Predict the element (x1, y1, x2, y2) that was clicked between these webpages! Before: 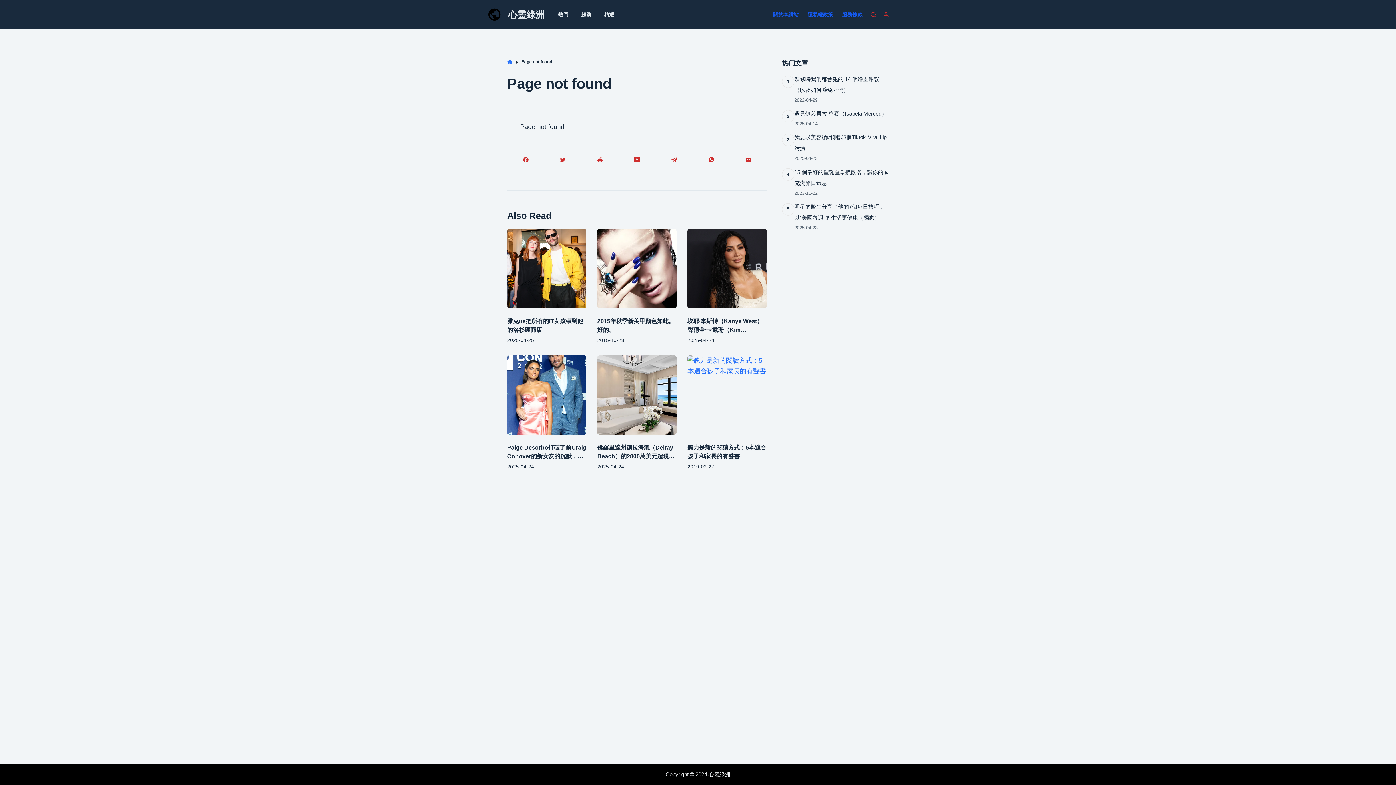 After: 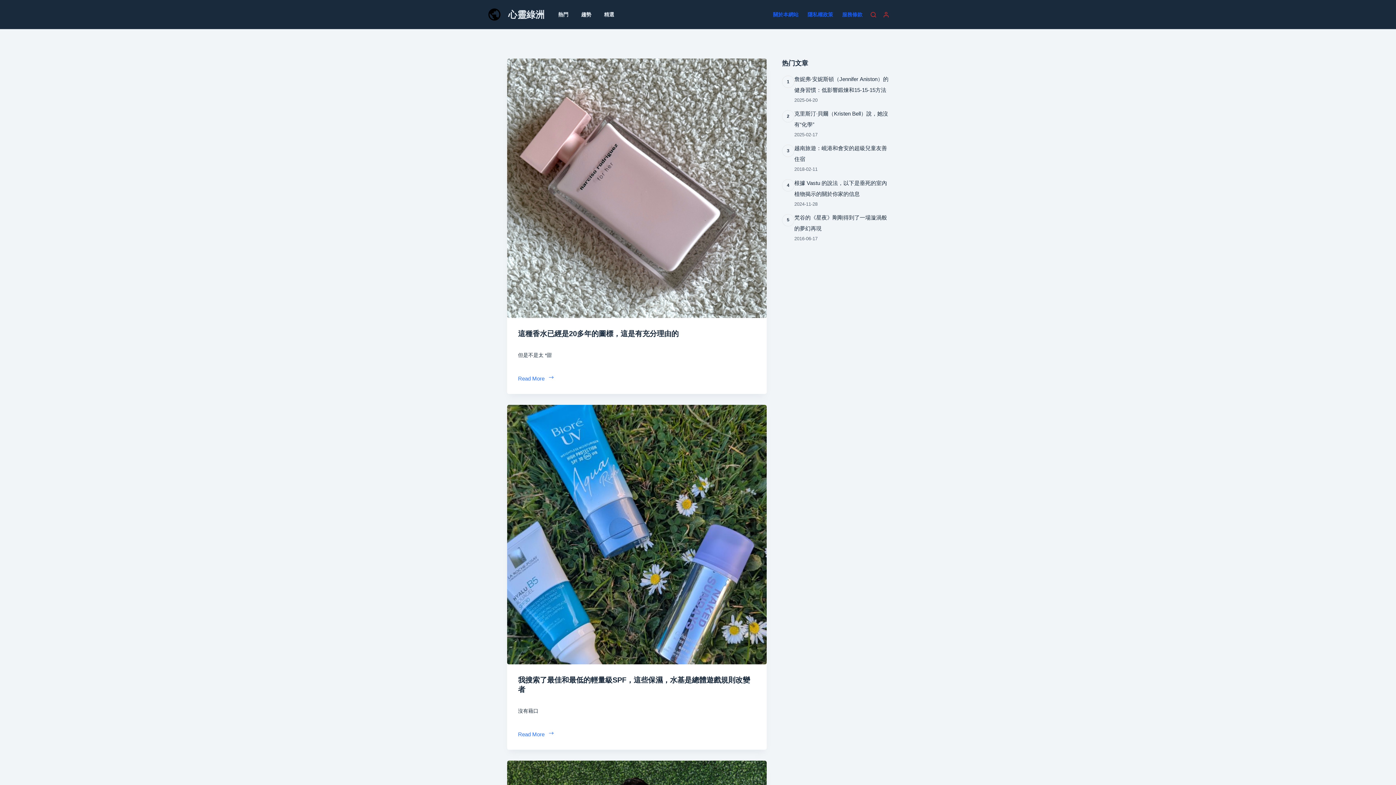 Action: bbox: (487, 7, 501, 21)